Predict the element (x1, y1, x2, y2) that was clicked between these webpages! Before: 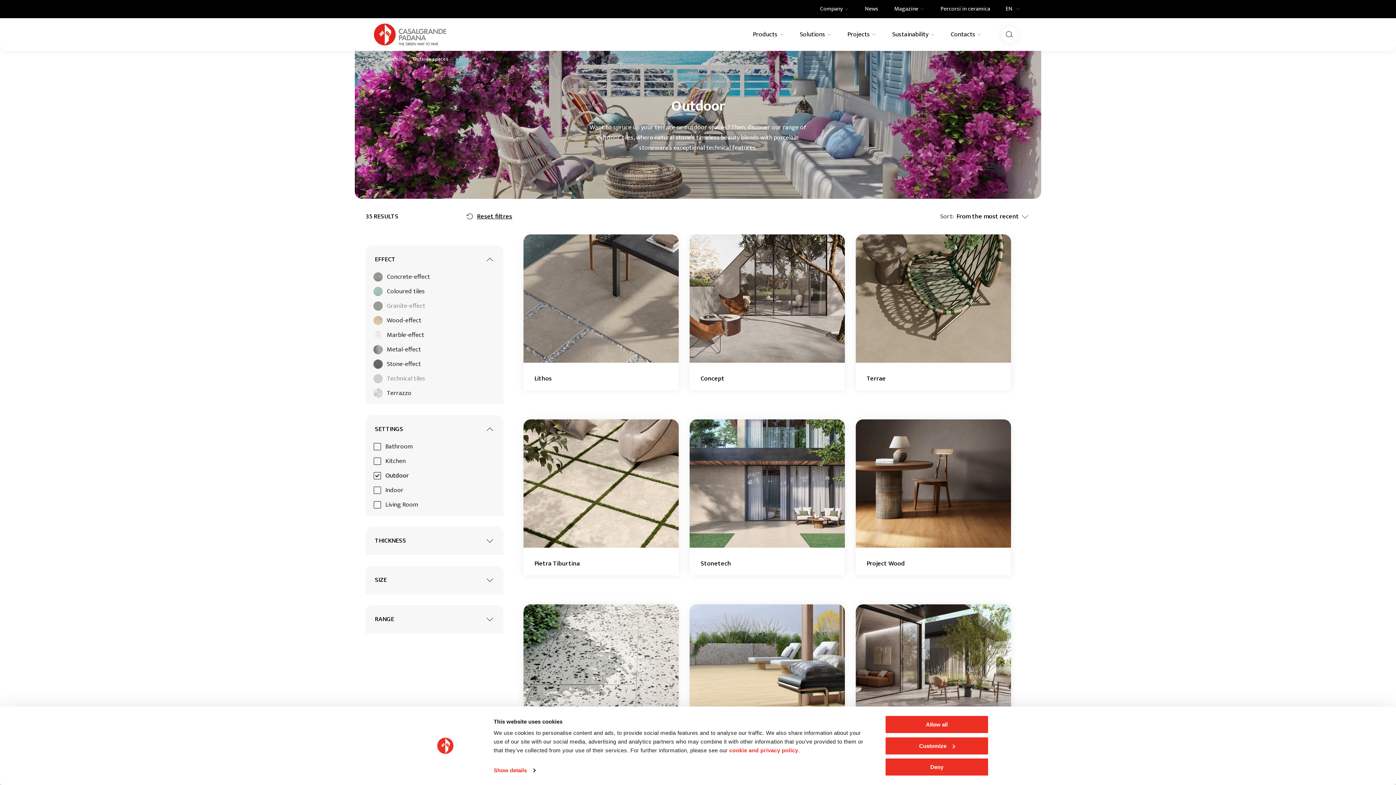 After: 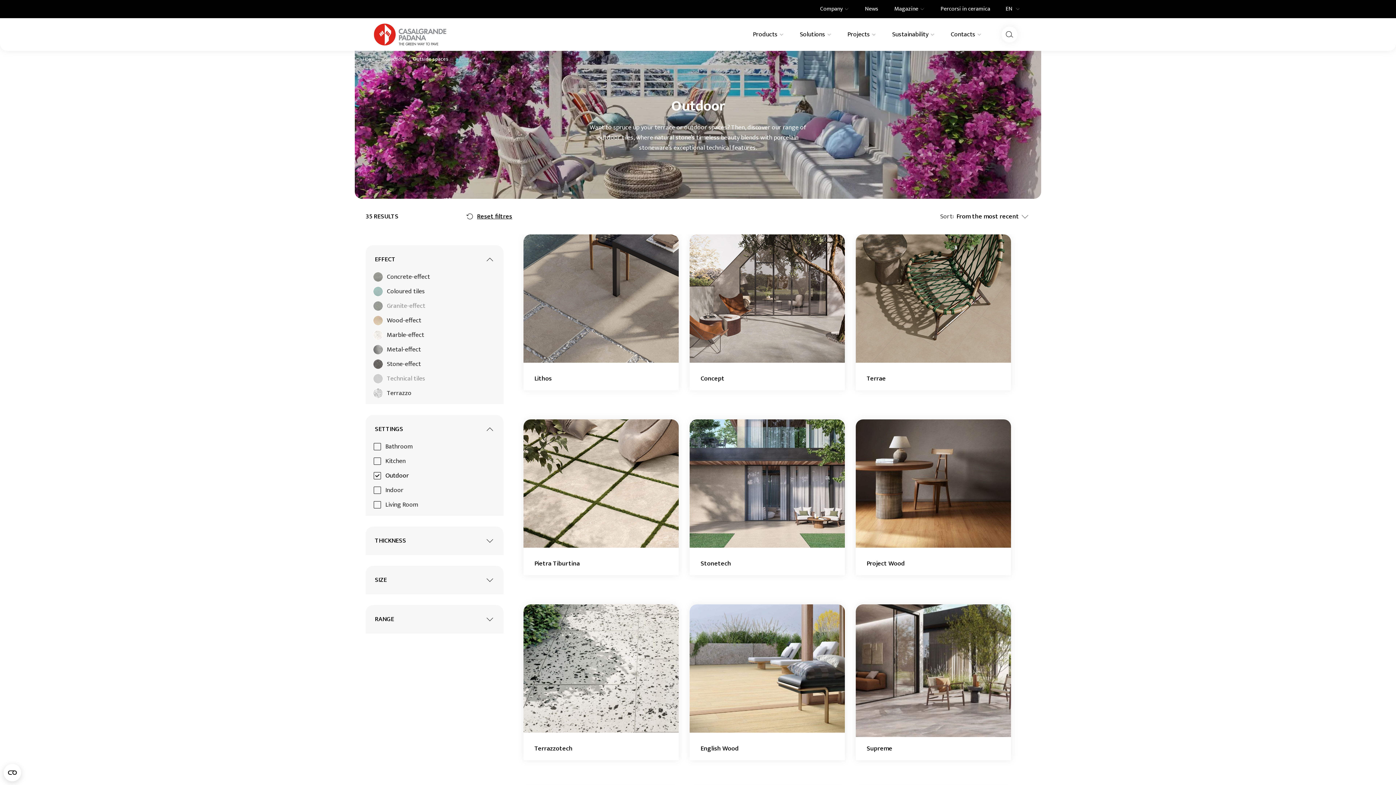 Action: bbox: (885, 715, 989, 734) label: Allow all